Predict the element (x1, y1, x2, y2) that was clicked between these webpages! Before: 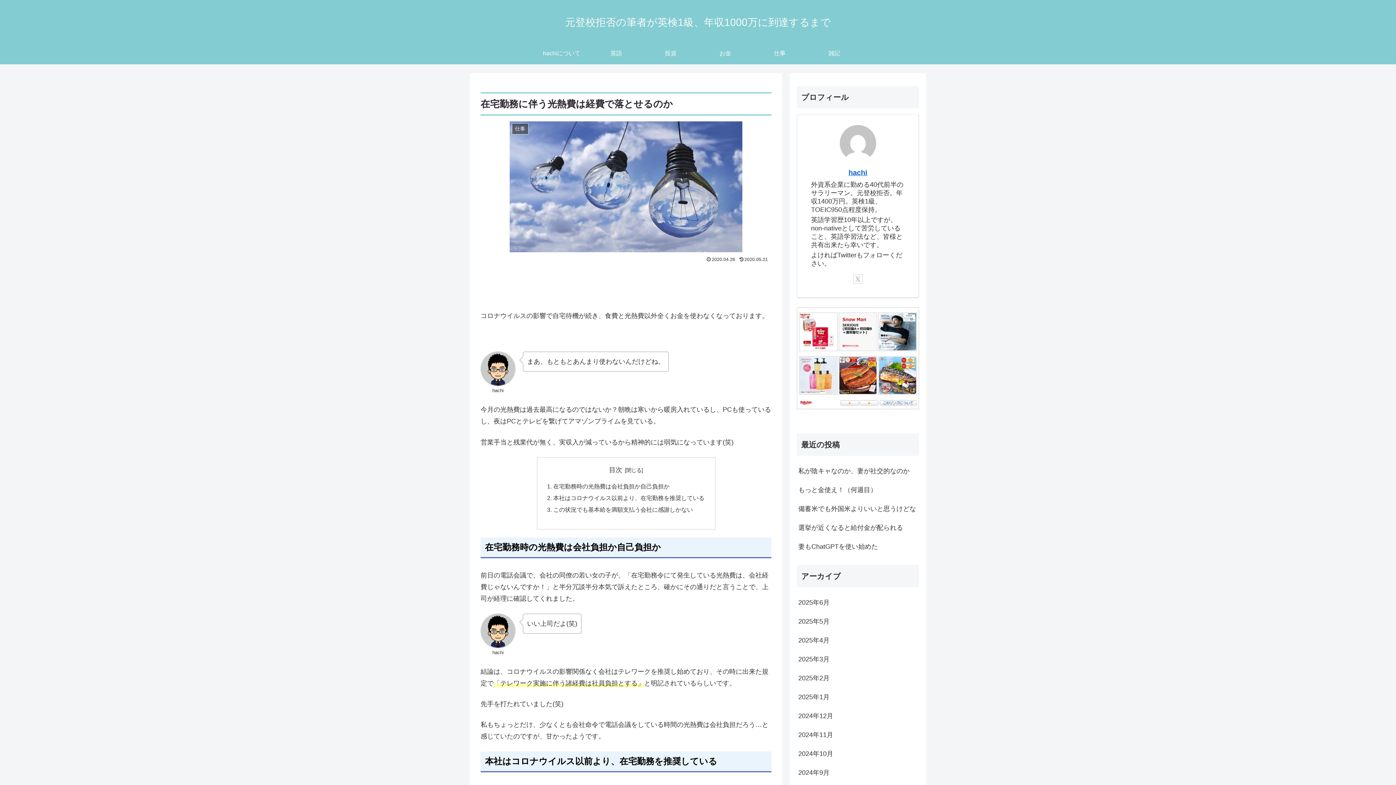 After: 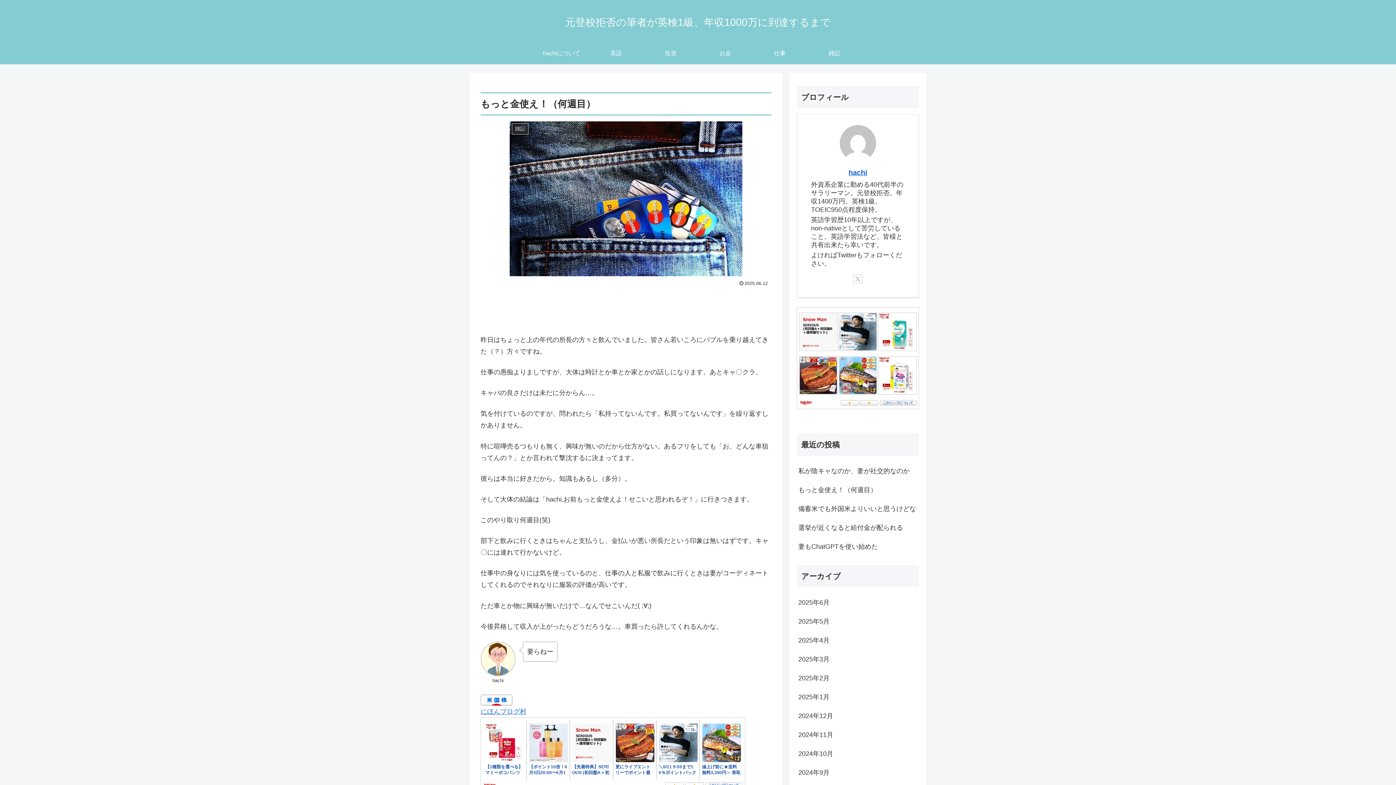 Action: bbox: (797, 480, 919, 499) label: もっと金使え！（何週目）